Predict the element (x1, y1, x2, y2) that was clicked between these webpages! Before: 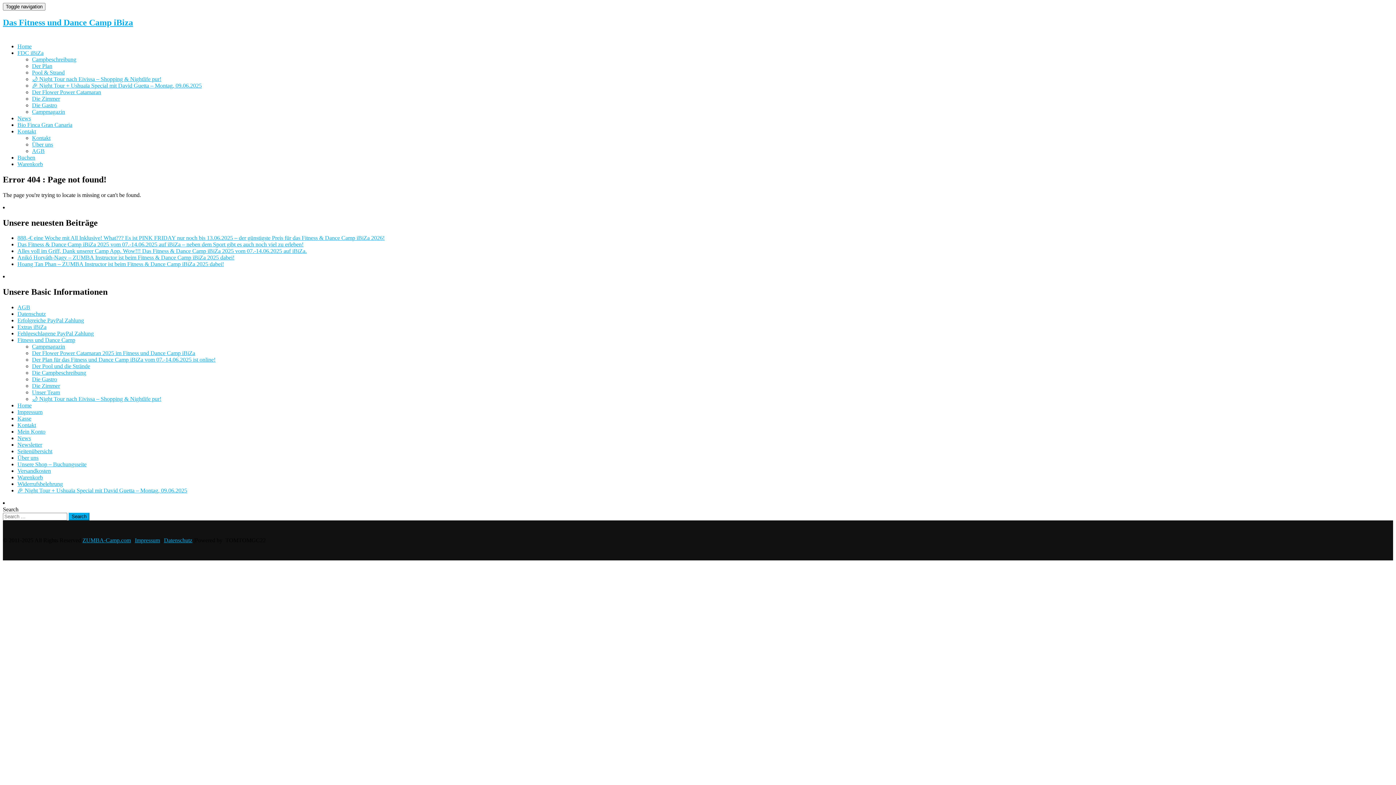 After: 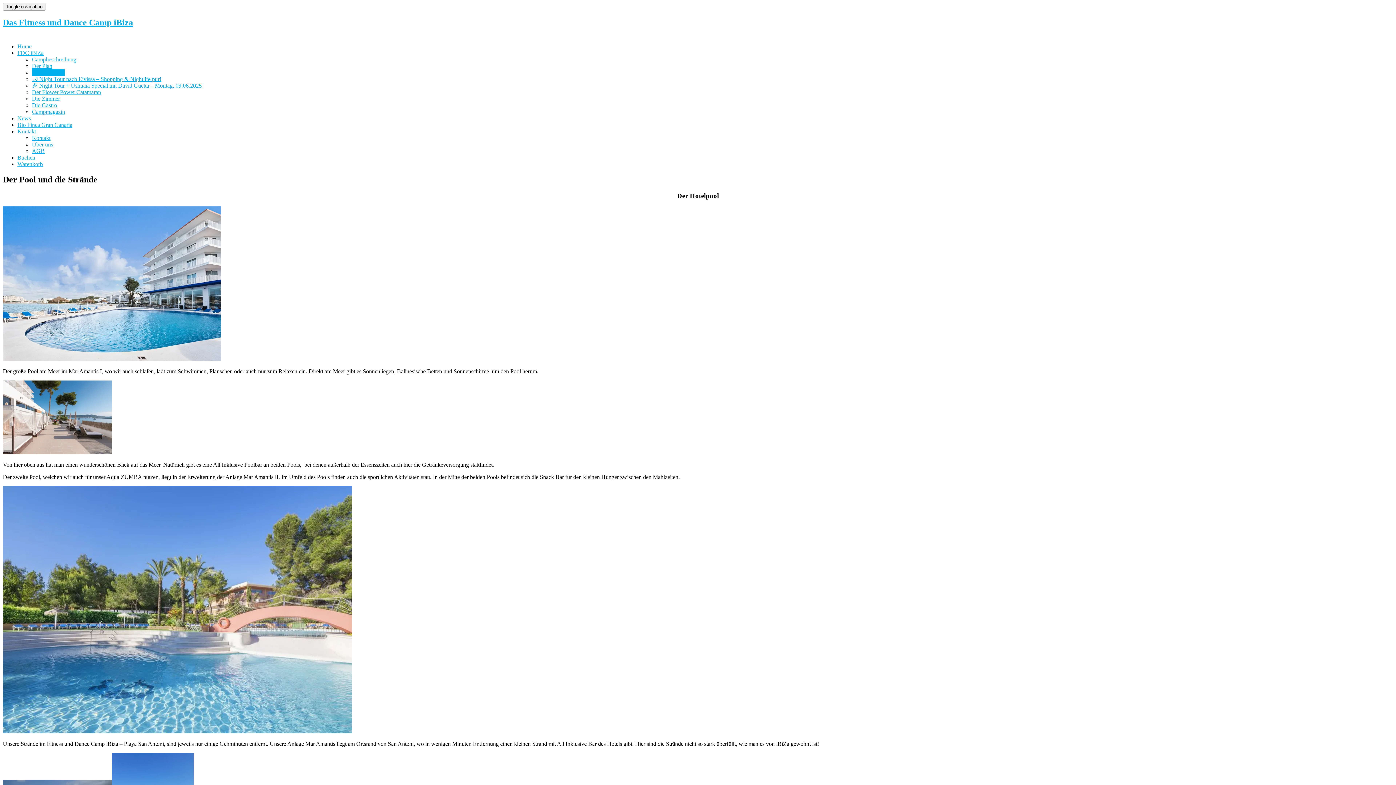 Action: bbox: (32, 363, 90, 369) label: Der Pool und die Strände